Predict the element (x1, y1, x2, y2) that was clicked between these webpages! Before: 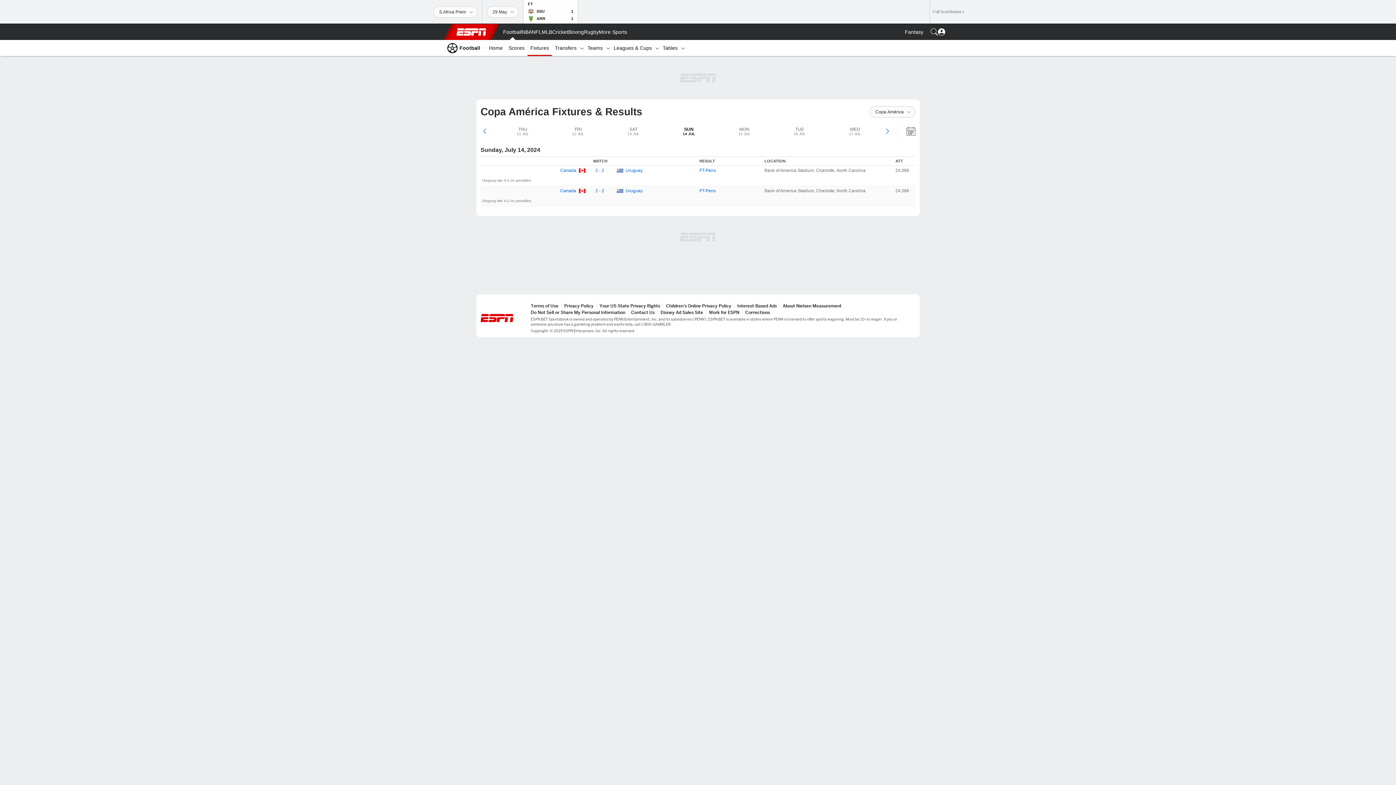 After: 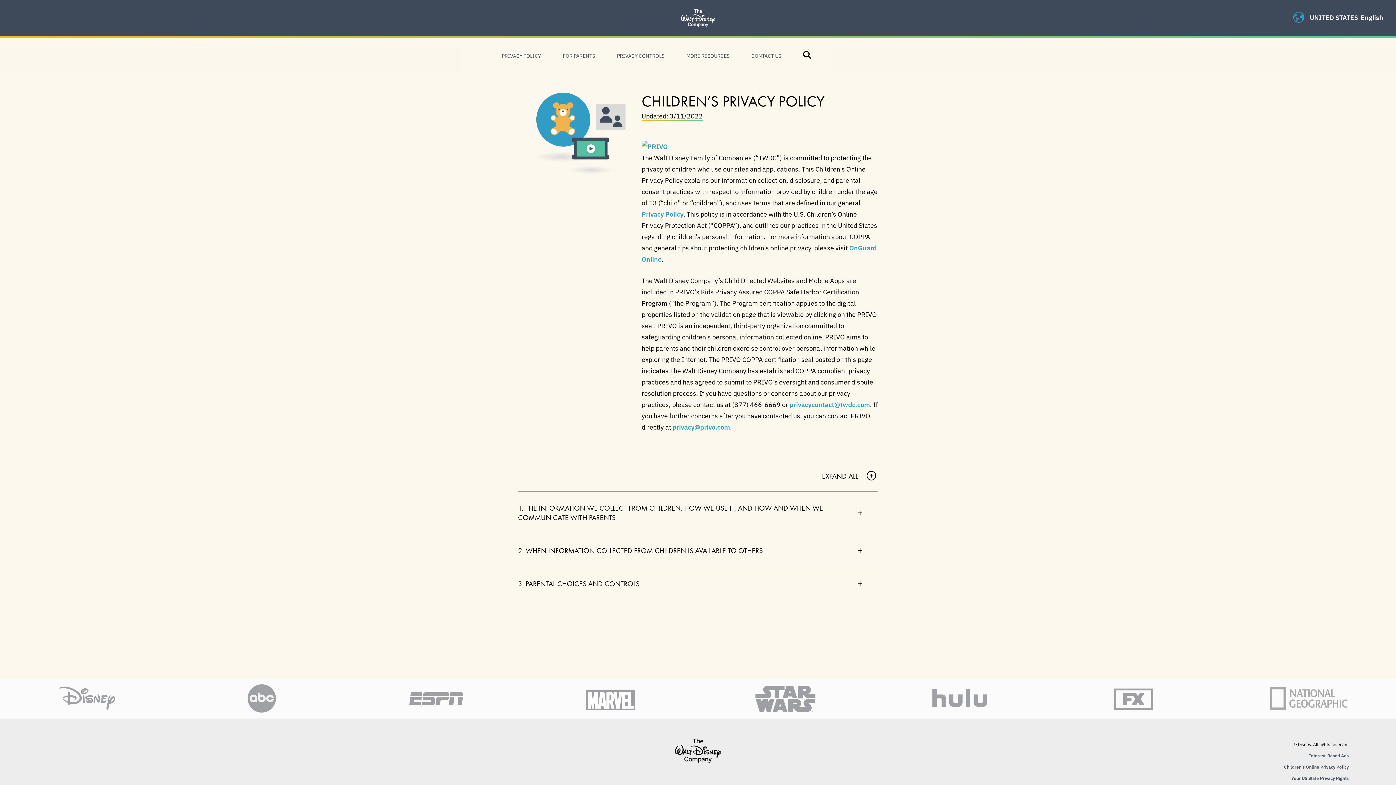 Action: bbox: (666, 303, 731, 308) label: Children's Online Privacy Policy